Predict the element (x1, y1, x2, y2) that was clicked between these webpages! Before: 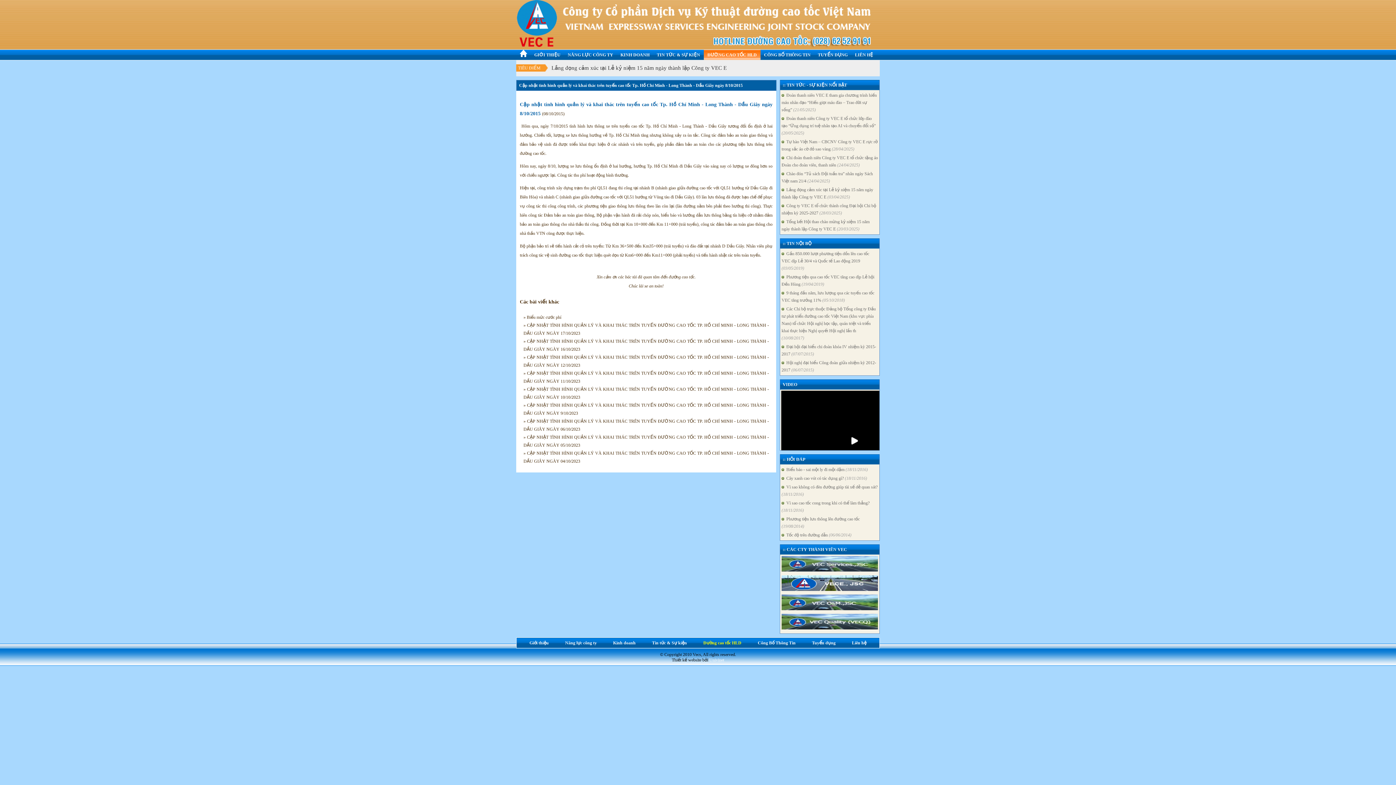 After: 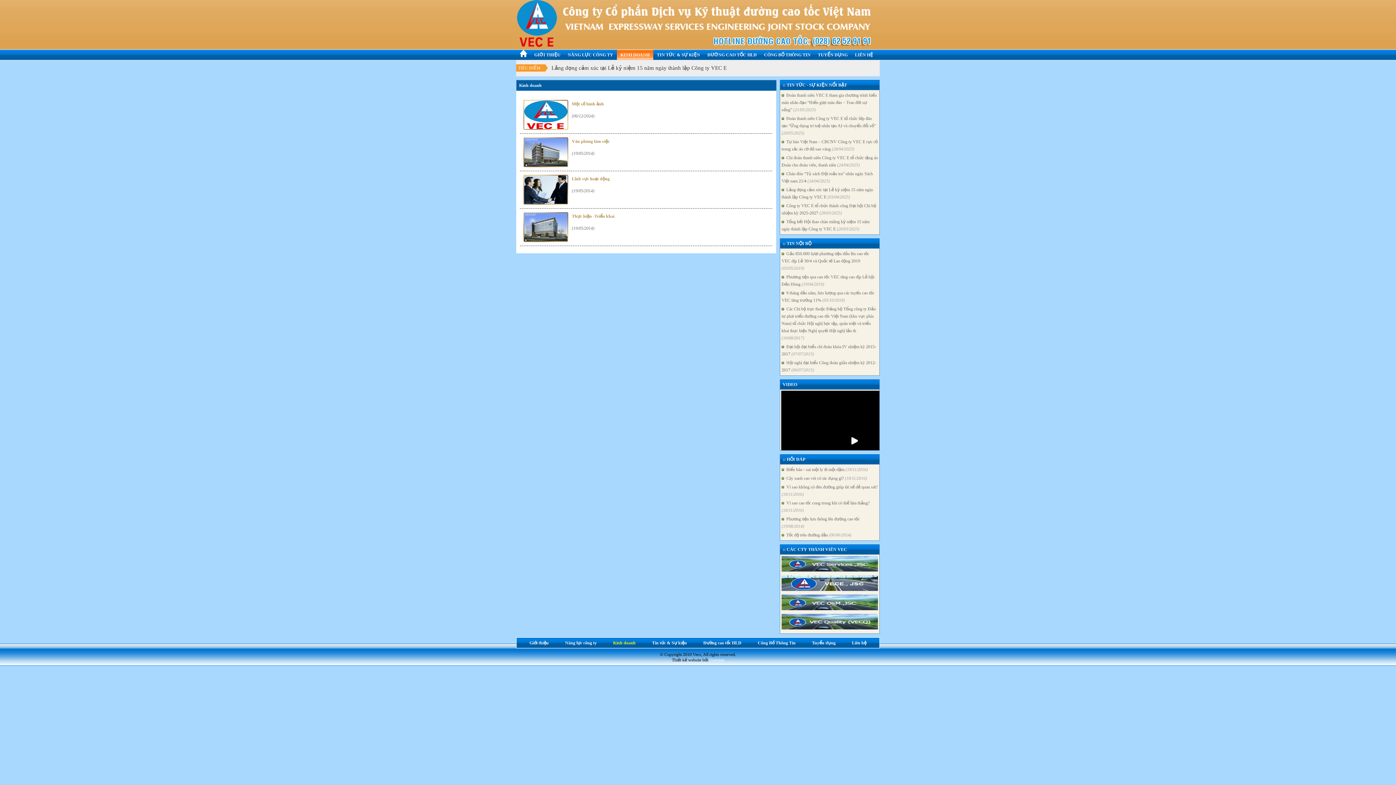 Action: label: Kinh doanh bbox: (609, 640, 639, 645)